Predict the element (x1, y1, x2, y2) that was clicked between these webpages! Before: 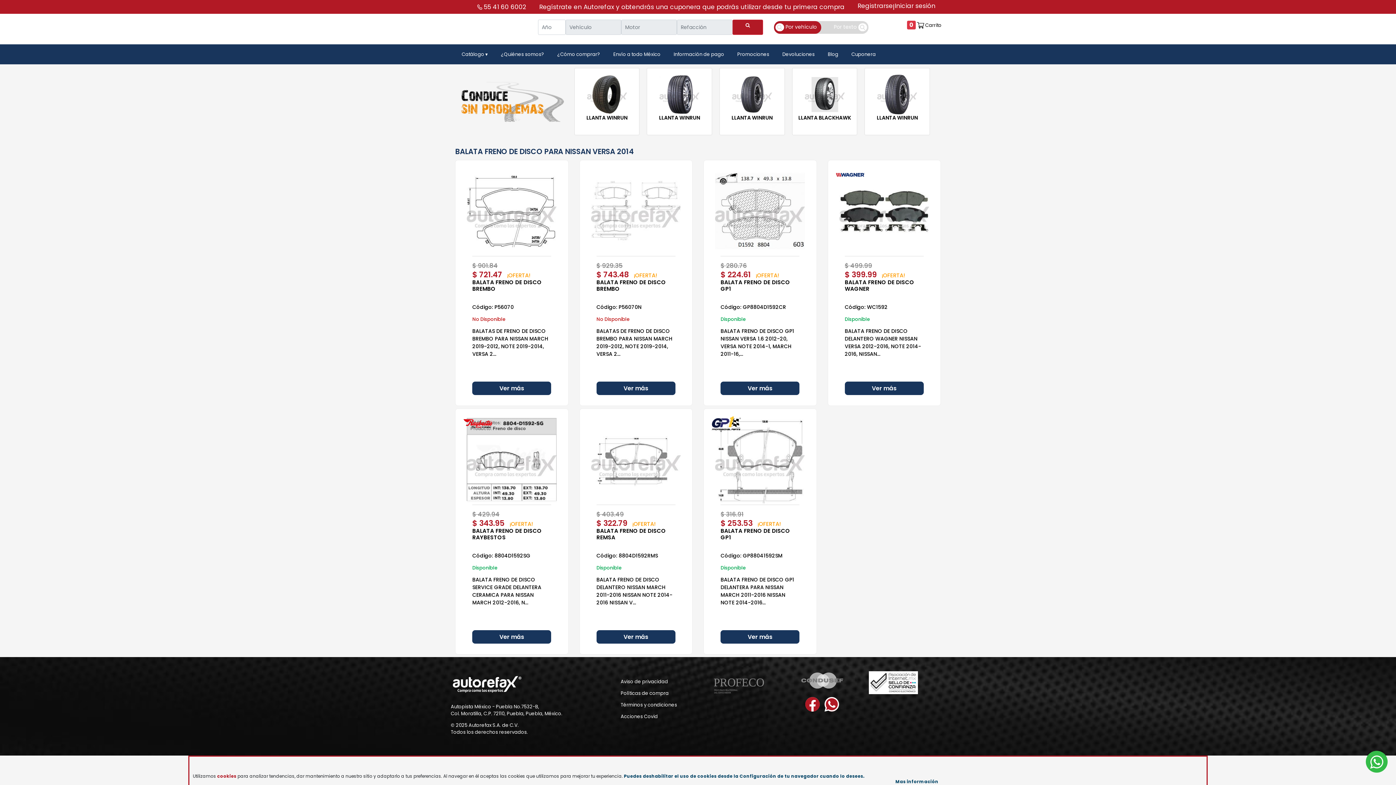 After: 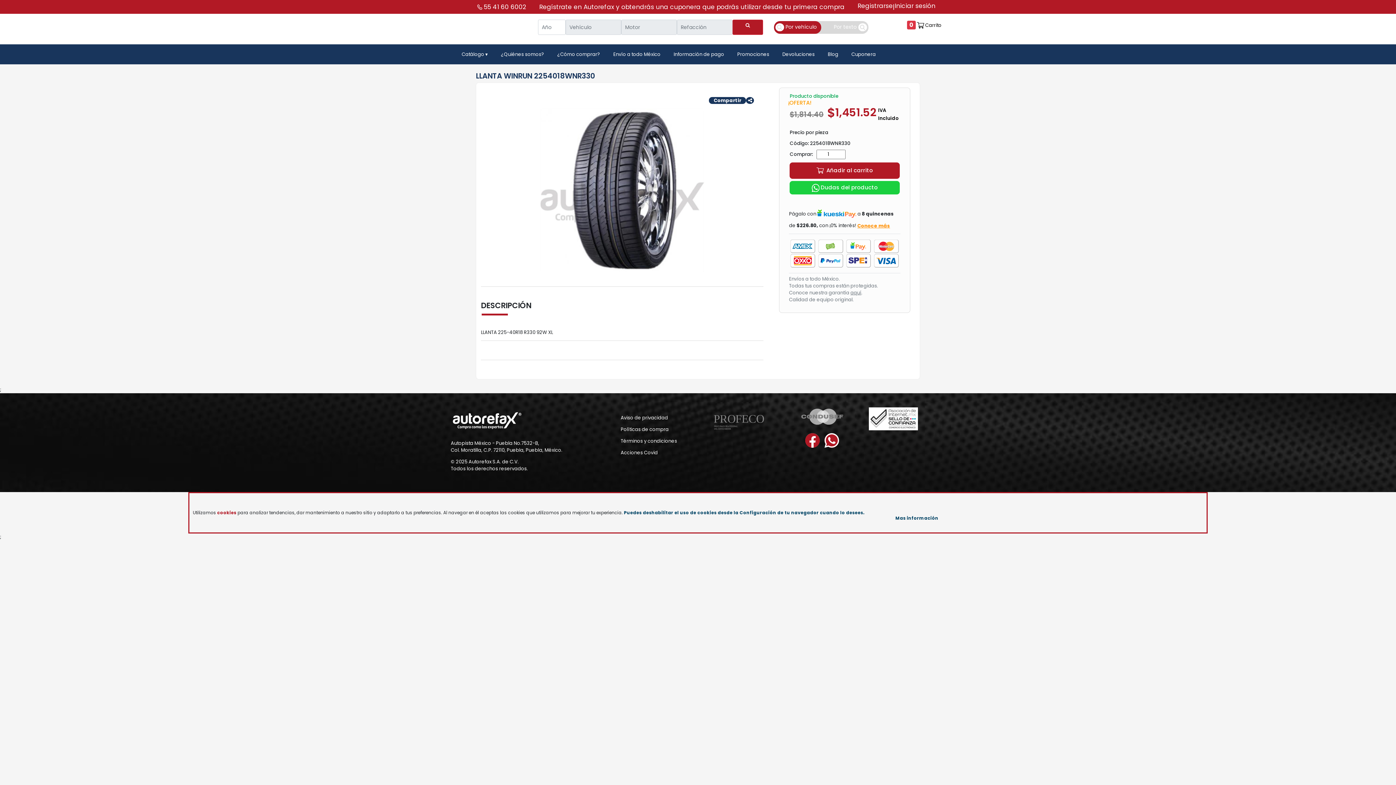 Action: label: LLANTA WINRUN bbox: (647, 68, 712, 129)